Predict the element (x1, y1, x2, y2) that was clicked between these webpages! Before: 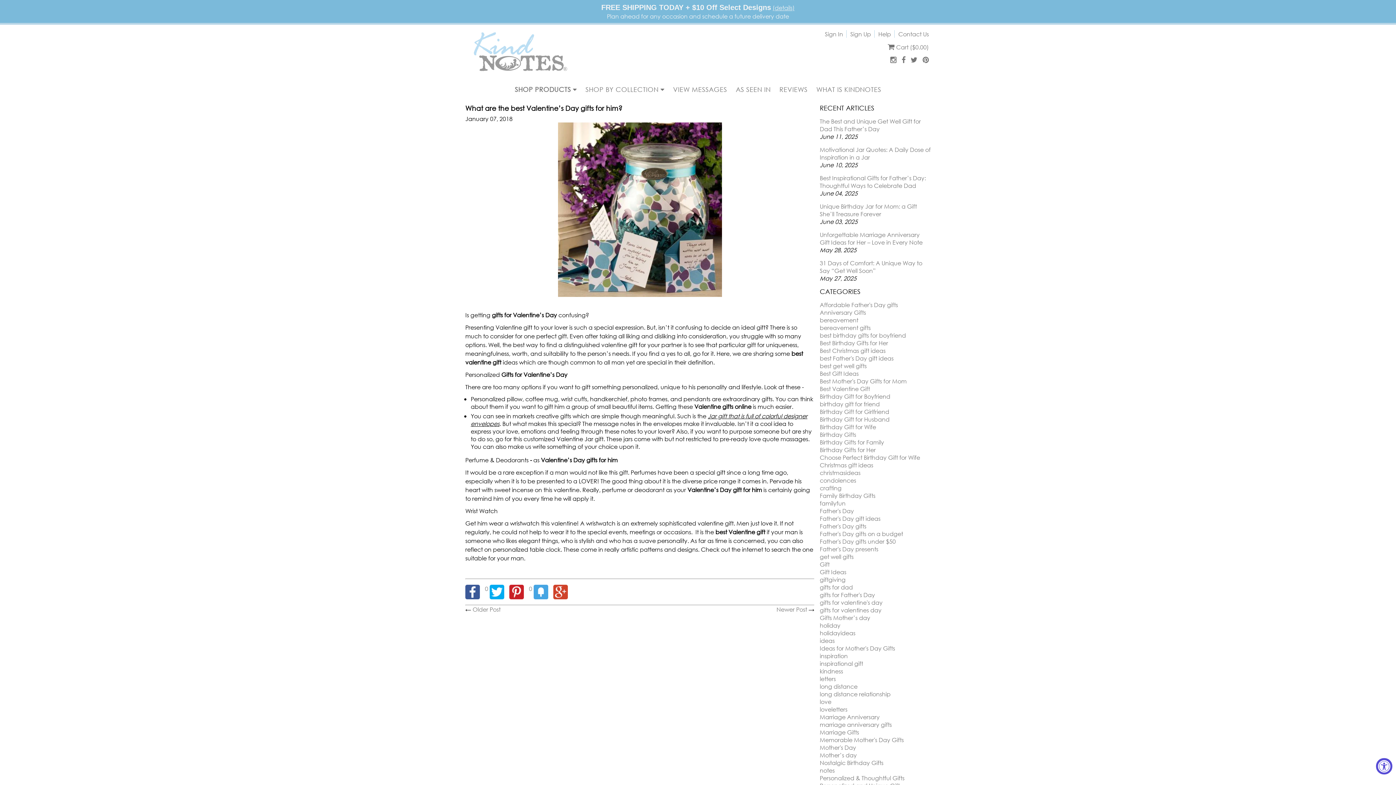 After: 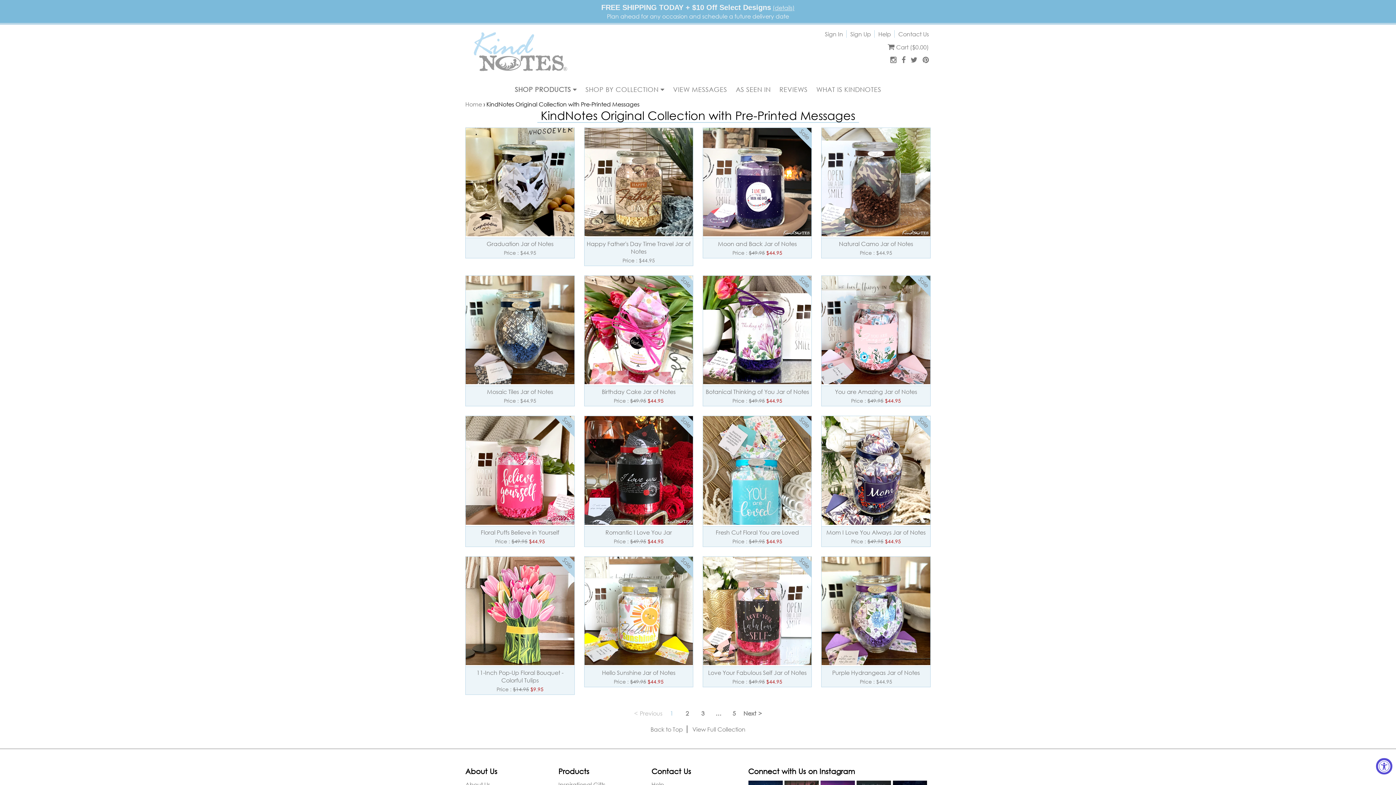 Action: label: SHOP BY COLLECTION  bbox: (582, 81, 668, 96)